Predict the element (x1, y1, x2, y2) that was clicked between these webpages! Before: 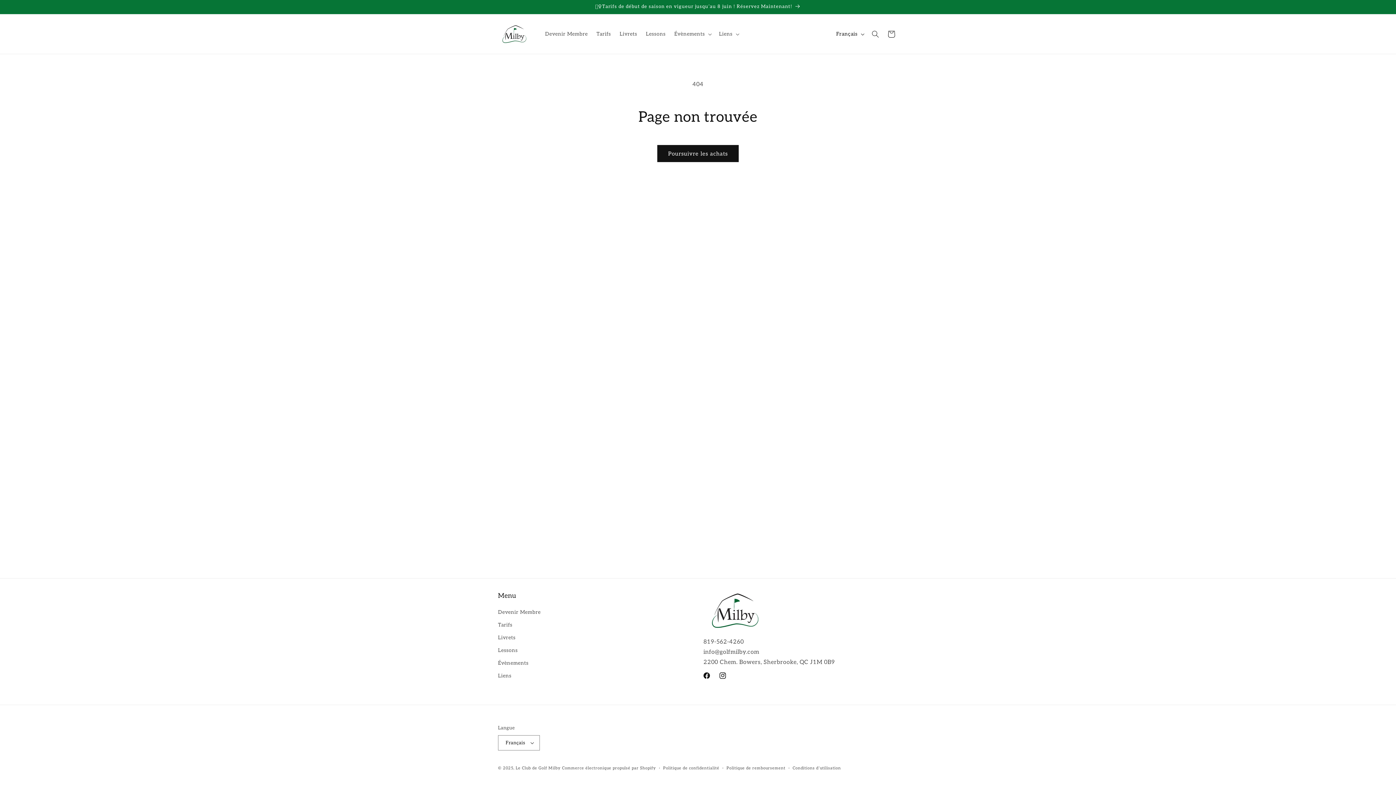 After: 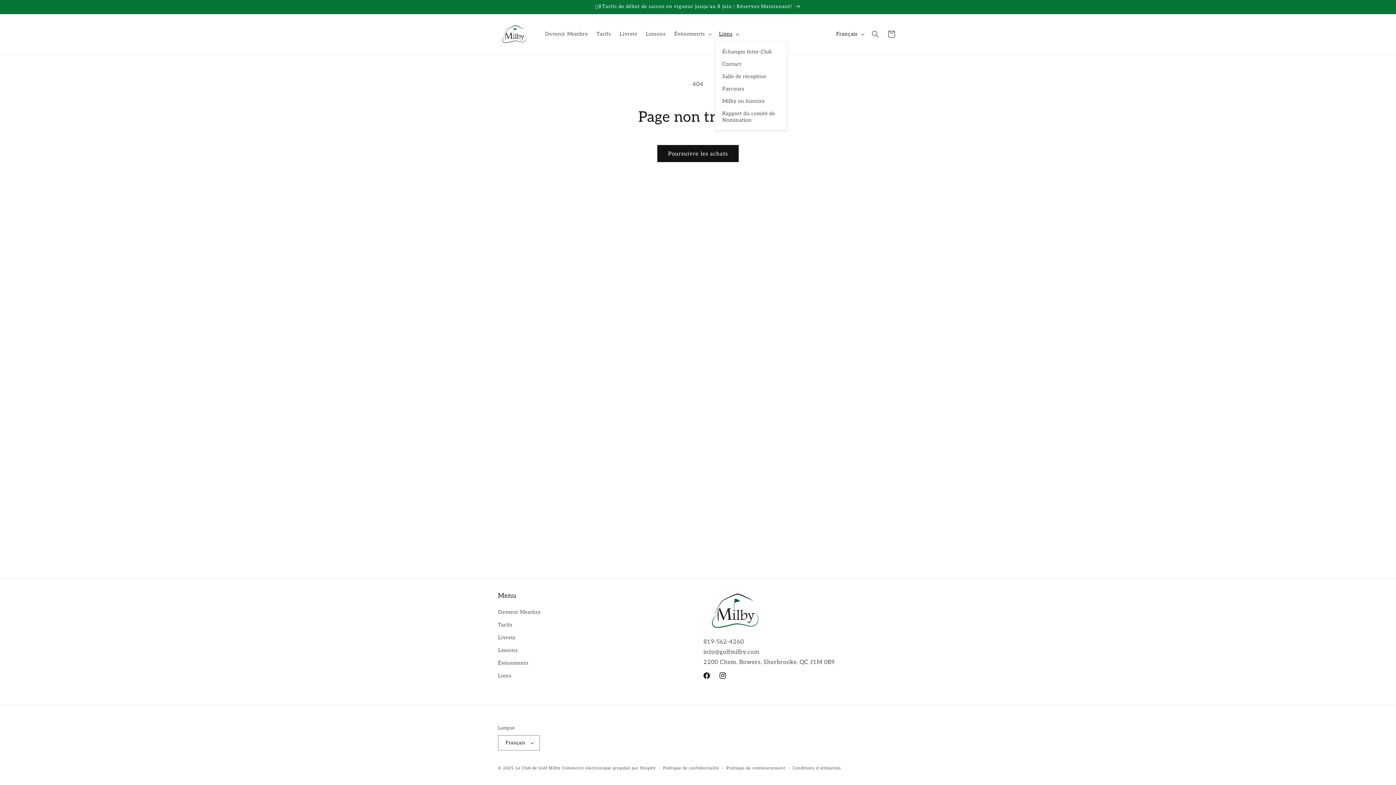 Action: label: Liens bbox: (714, 26, 742, 41)